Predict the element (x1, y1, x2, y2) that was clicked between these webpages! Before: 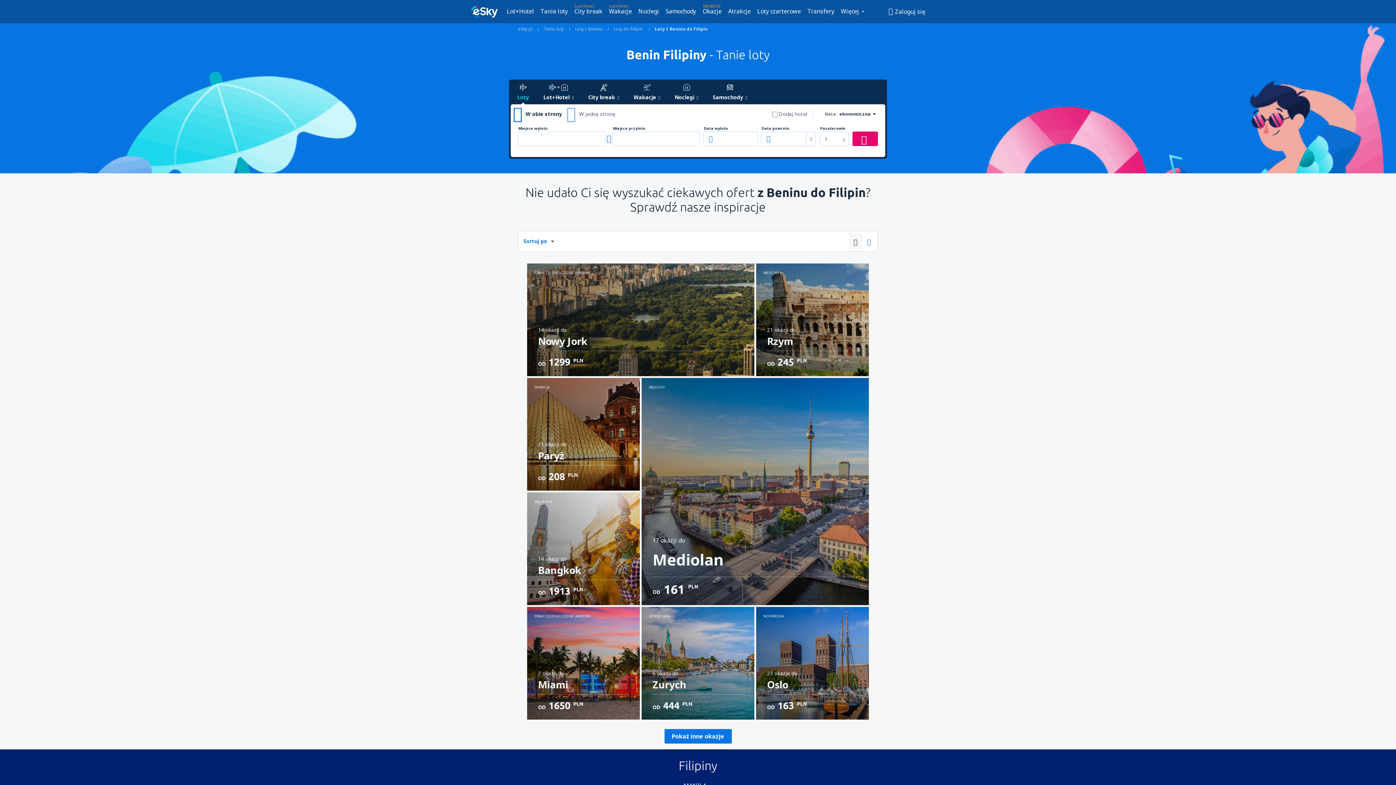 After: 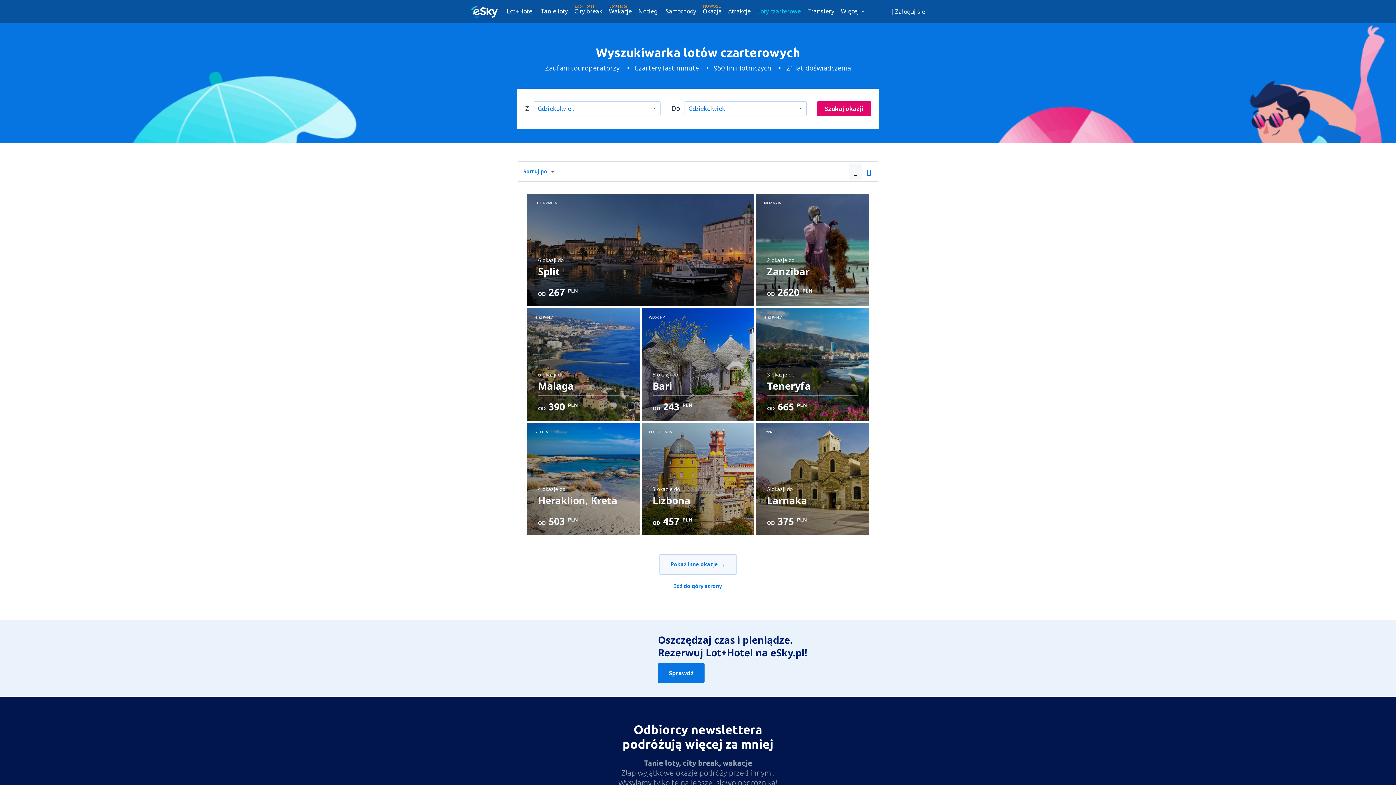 Action: bbox: (754, 5, 803, 16) label: Loty czarterowe